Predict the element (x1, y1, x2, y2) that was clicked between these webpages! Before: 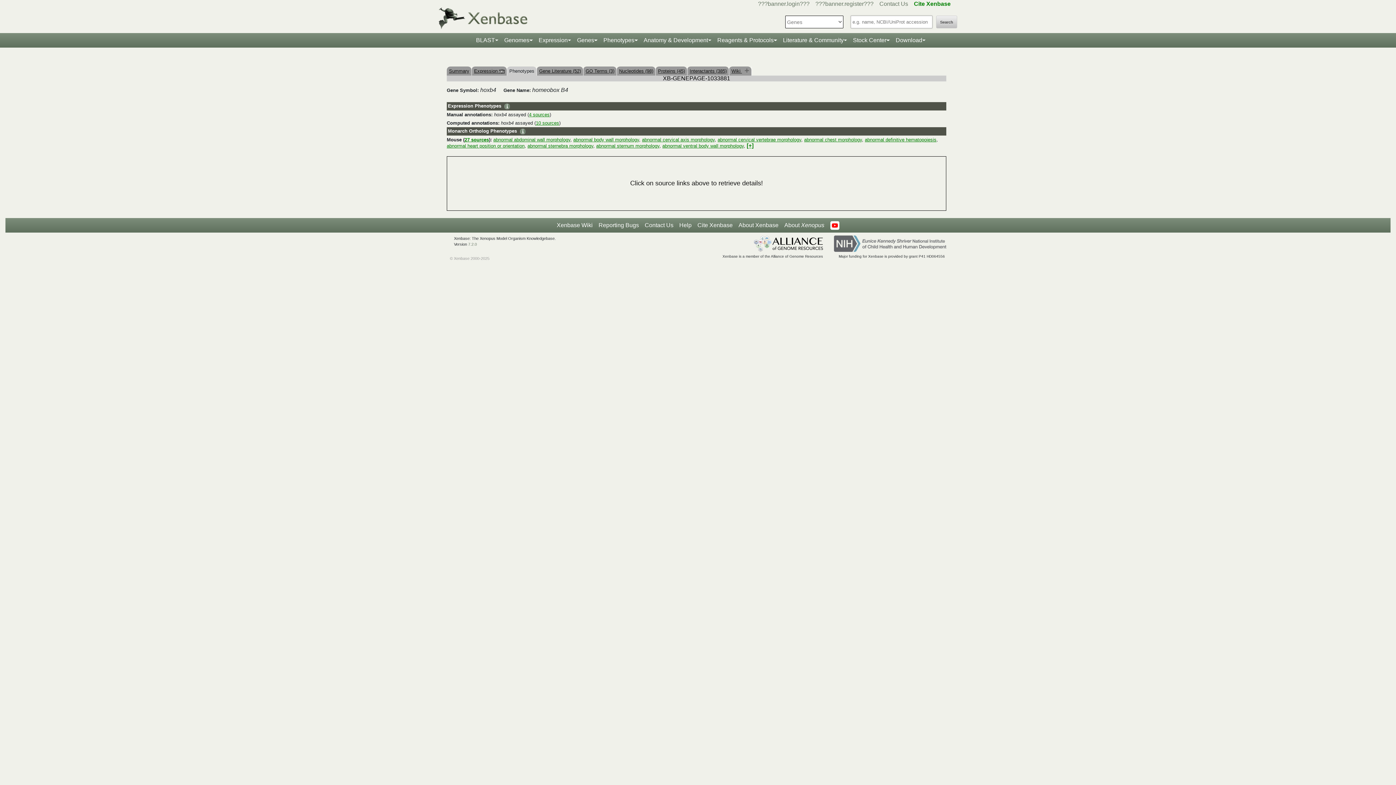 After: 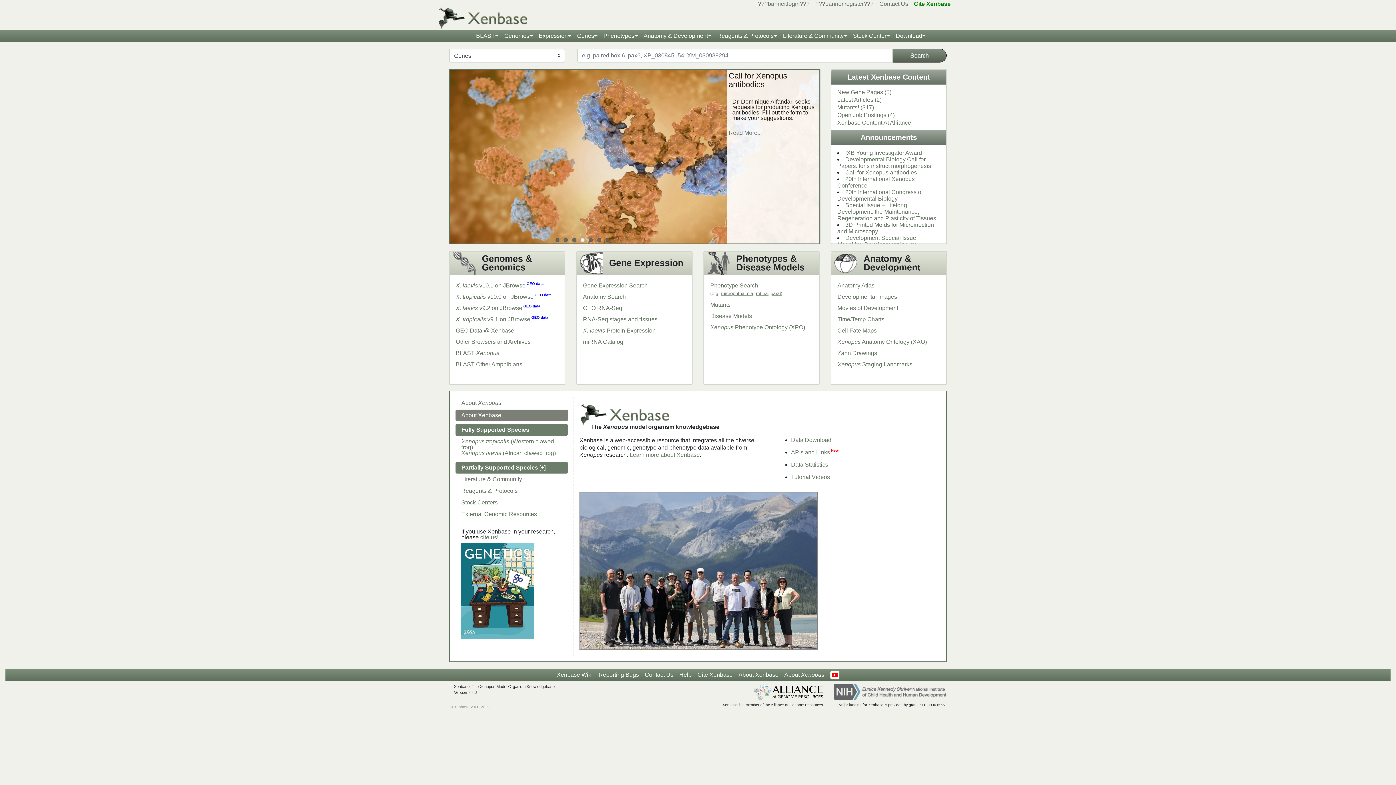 Action: bbox: (437, 25, 539, 31)